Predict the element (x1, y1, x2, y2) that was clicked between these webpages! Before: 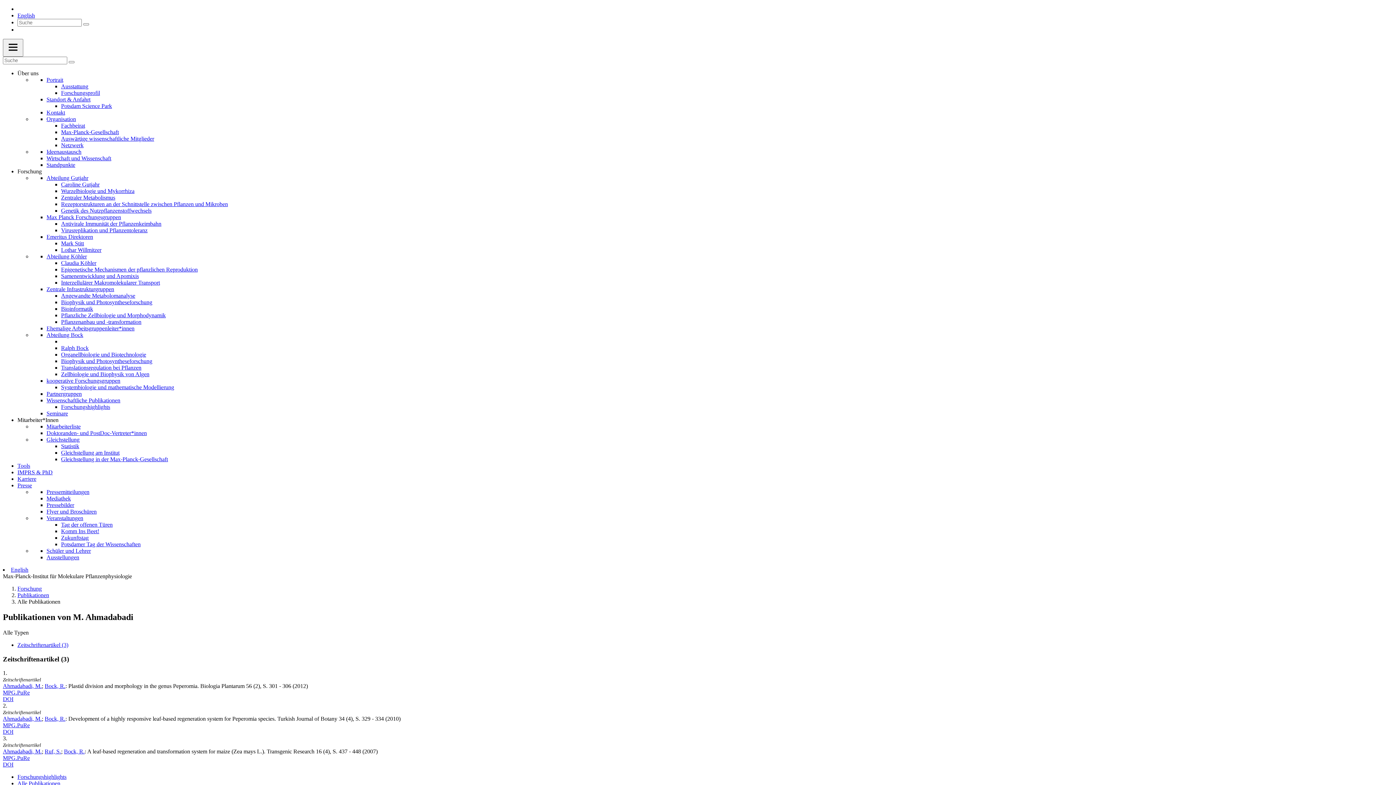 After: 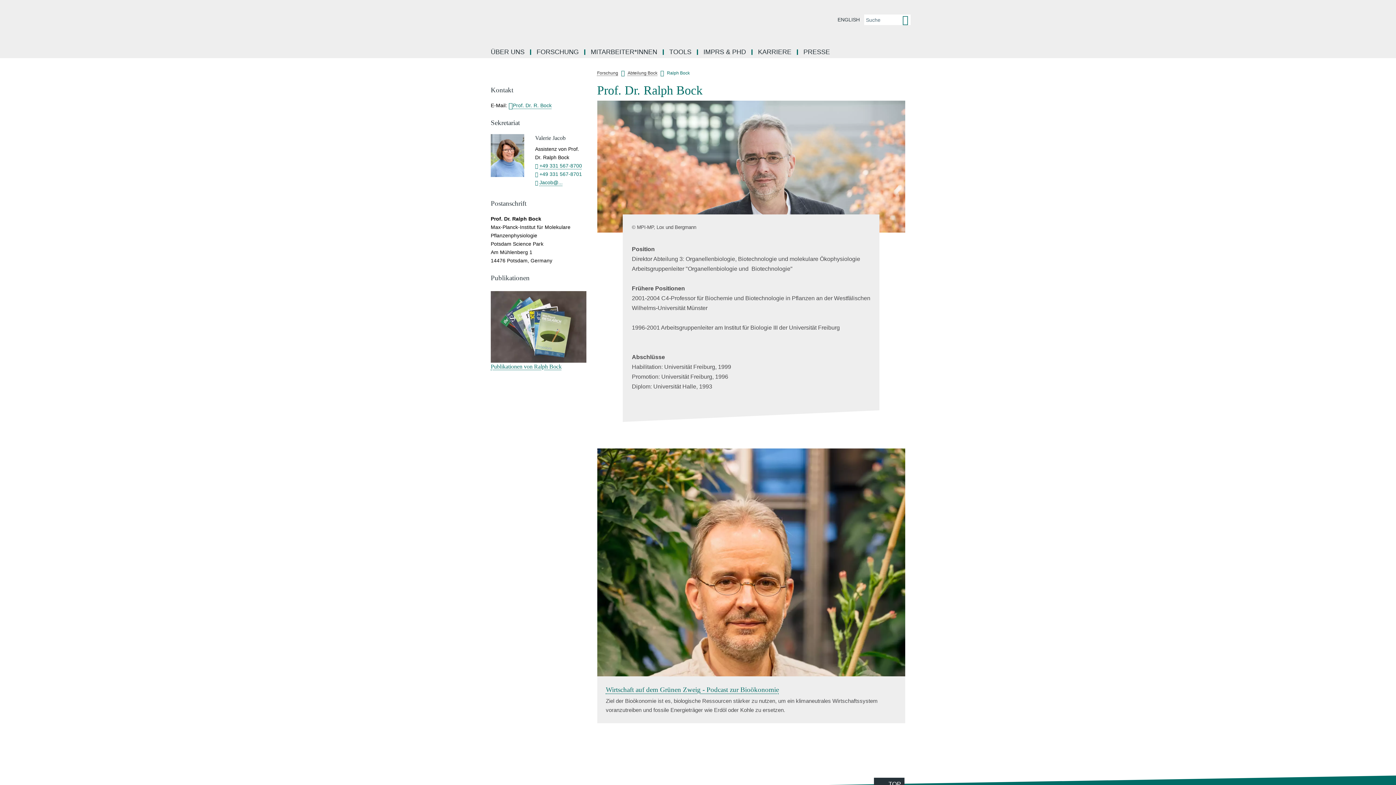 Action: label: Ralph Bock bbox: (61, 345, 88, 351)